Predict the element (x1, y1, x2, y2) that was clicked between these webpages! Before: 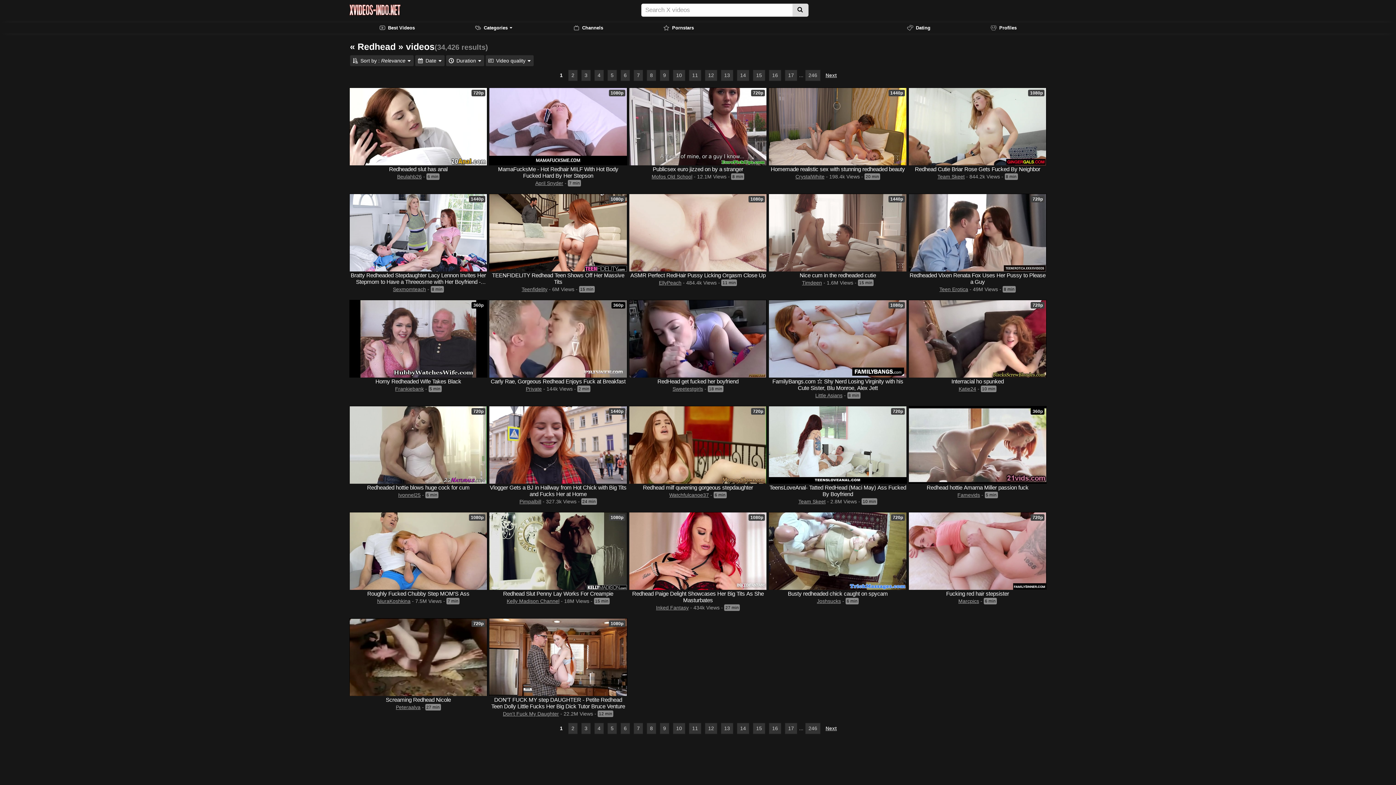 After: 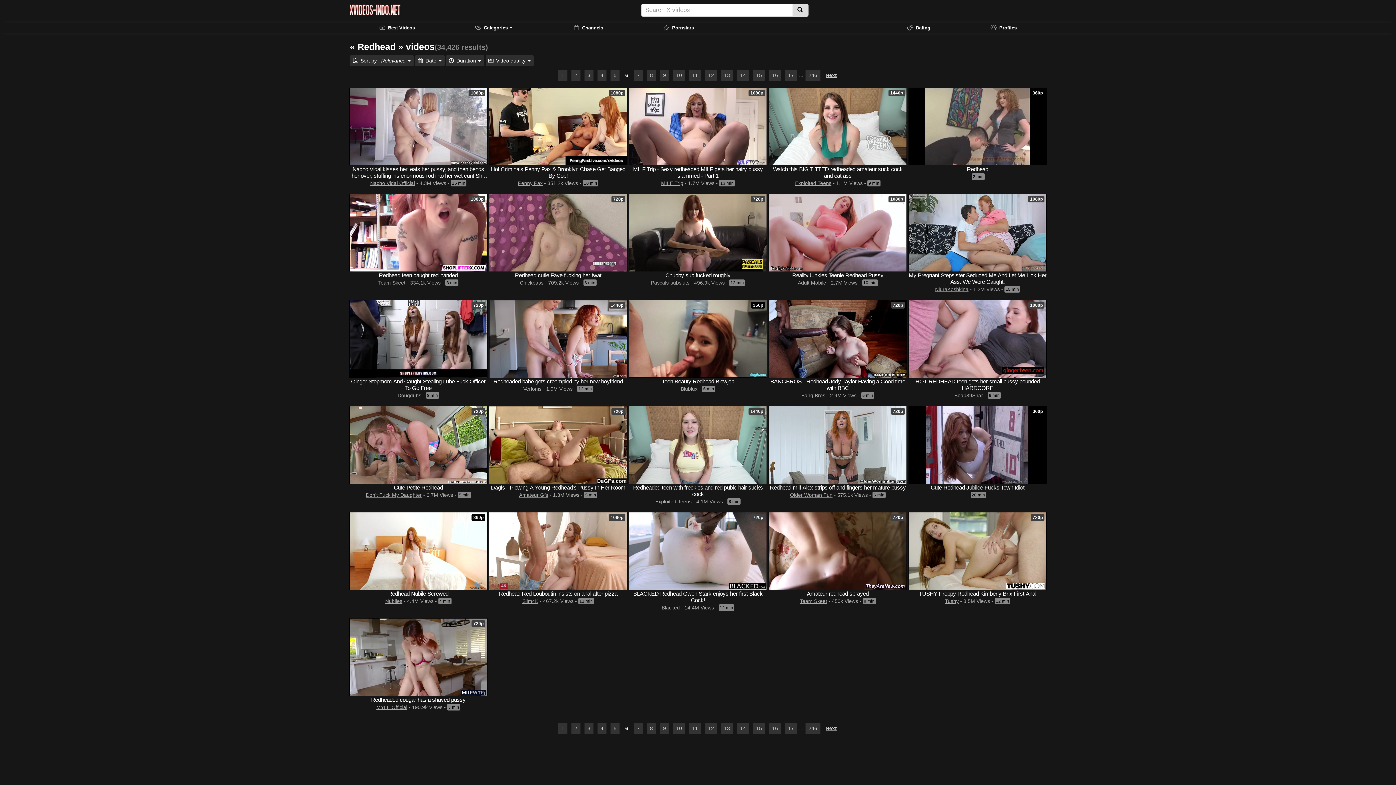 Action: bbox: (620, 723, 630, 734) label: 6